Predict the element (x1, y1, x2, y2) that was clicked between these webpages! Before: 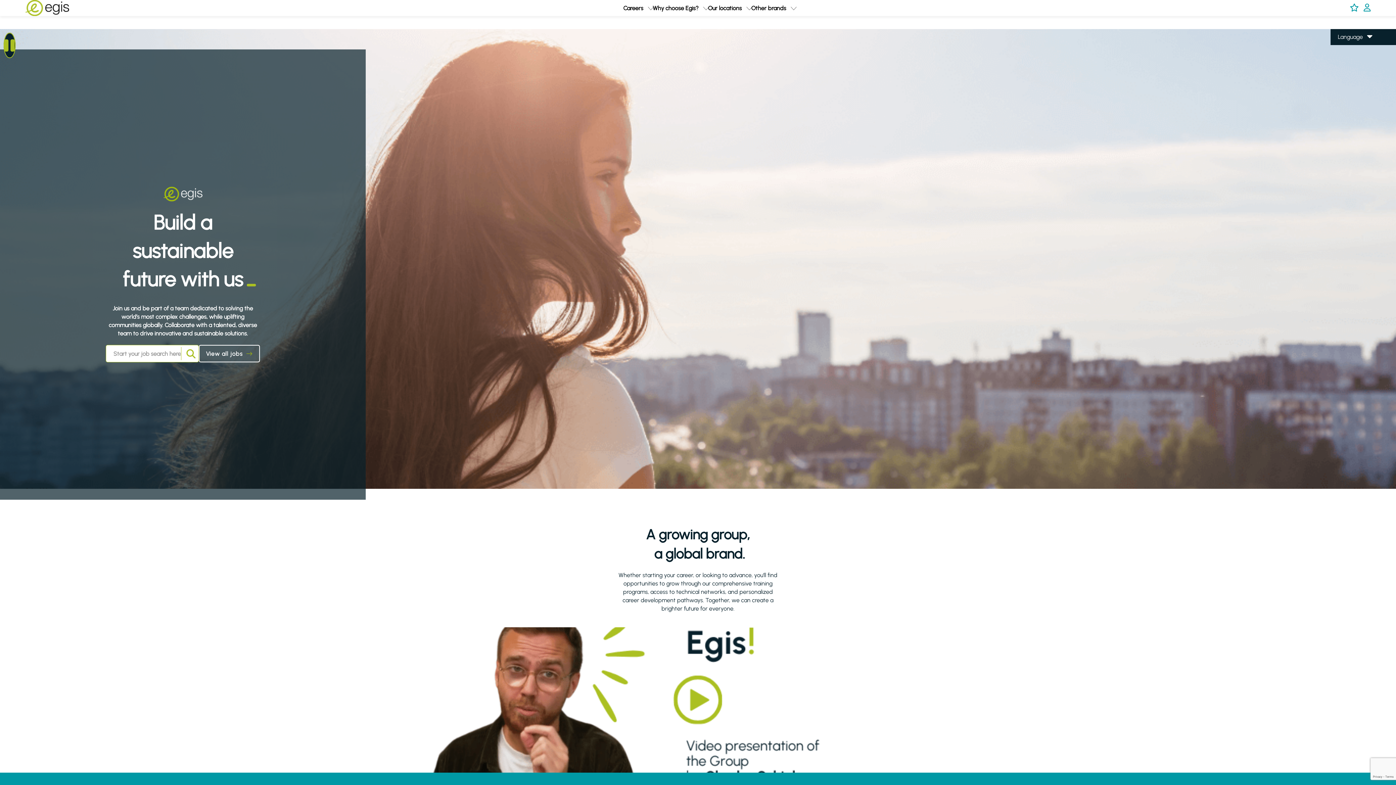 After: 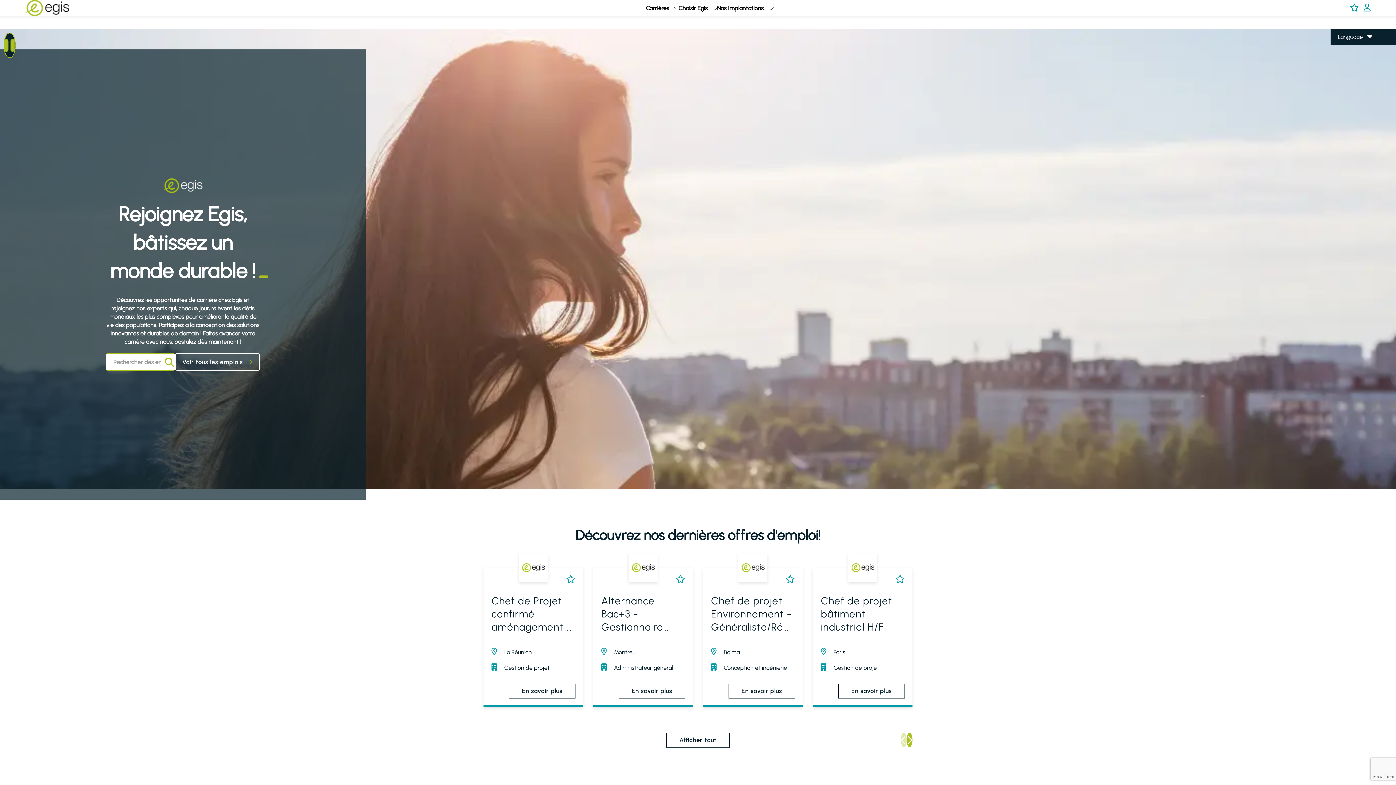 Action: bbox: (1338, 54, 1355, 61) label: click here to be taken to the english site